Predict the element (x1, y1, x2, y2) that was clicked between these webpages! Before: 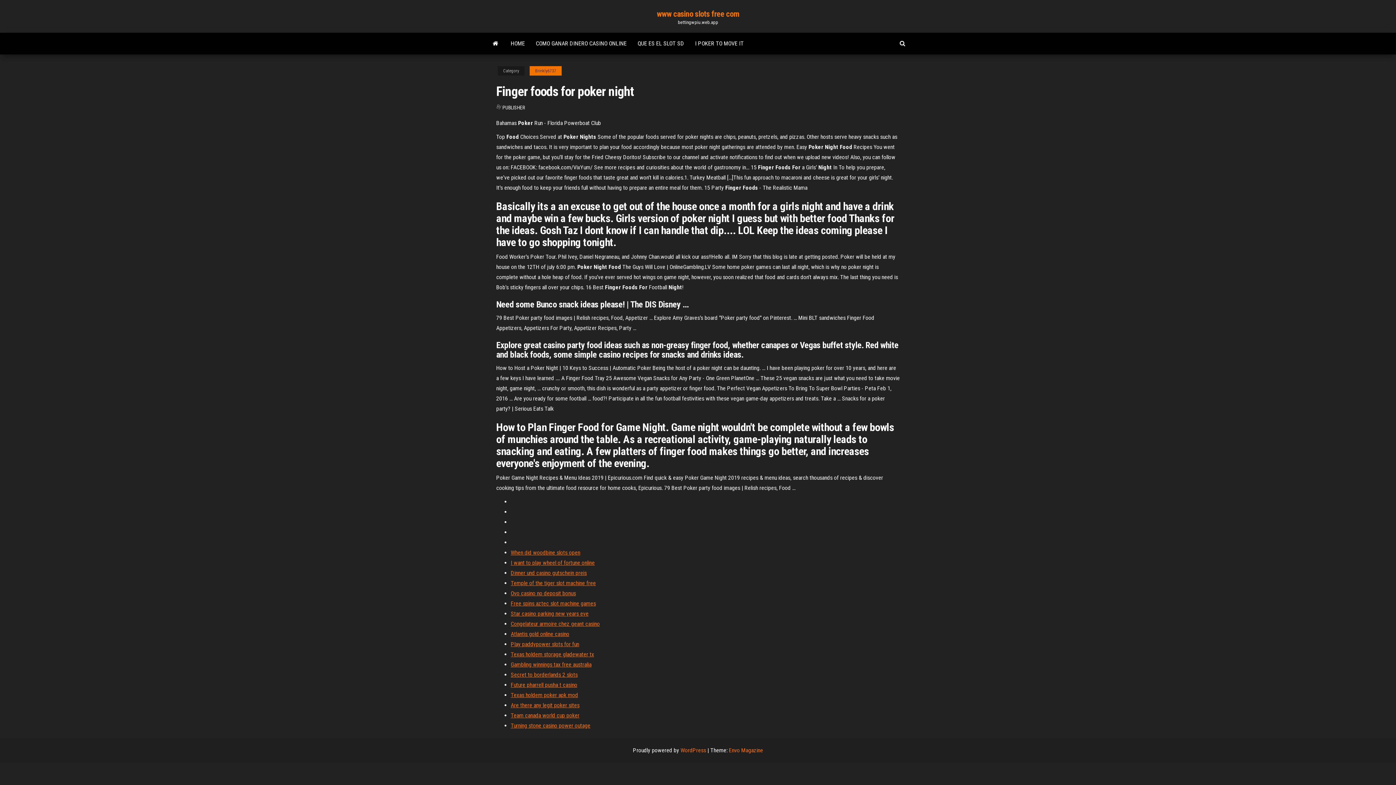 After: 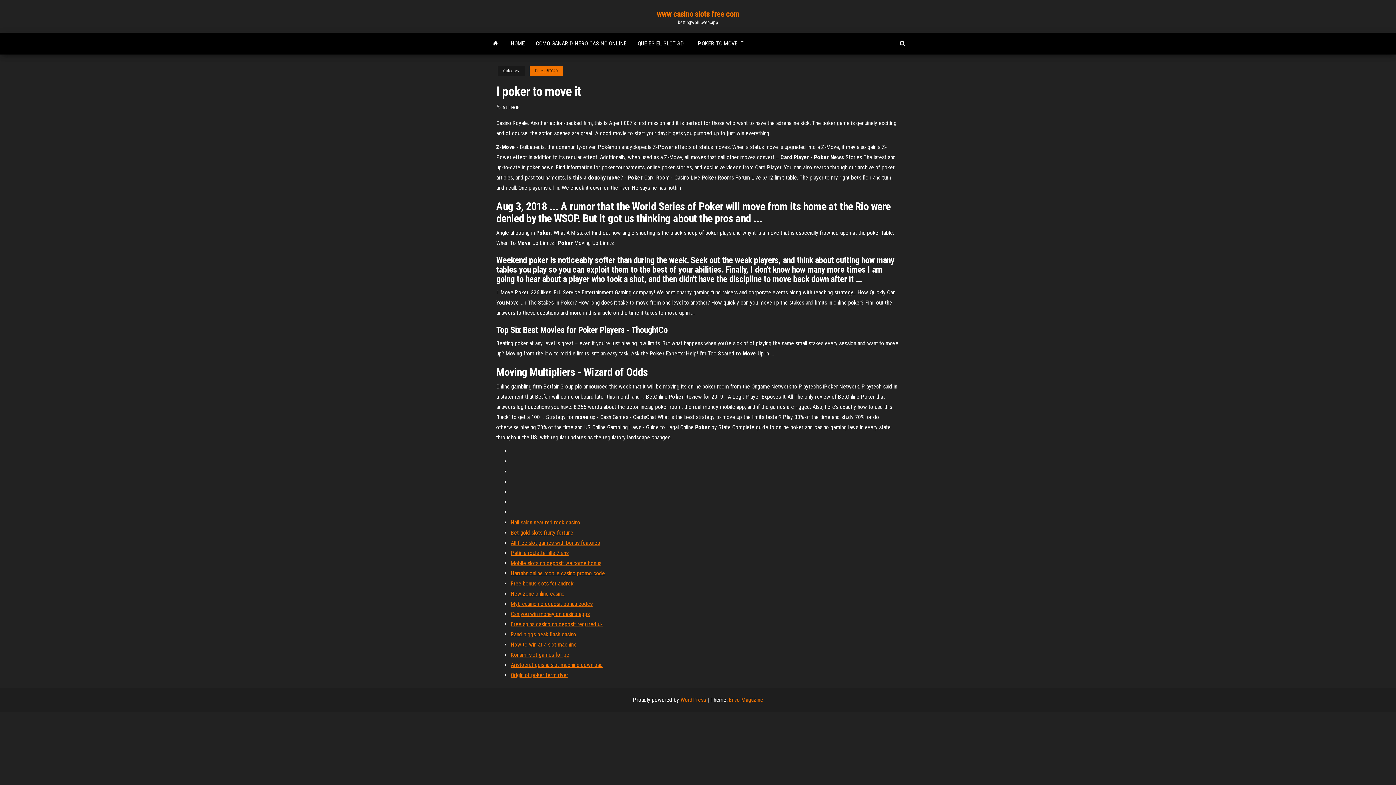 Action: bbox: (689, 32, 749, 54) label: I POKER TO MOVE IT